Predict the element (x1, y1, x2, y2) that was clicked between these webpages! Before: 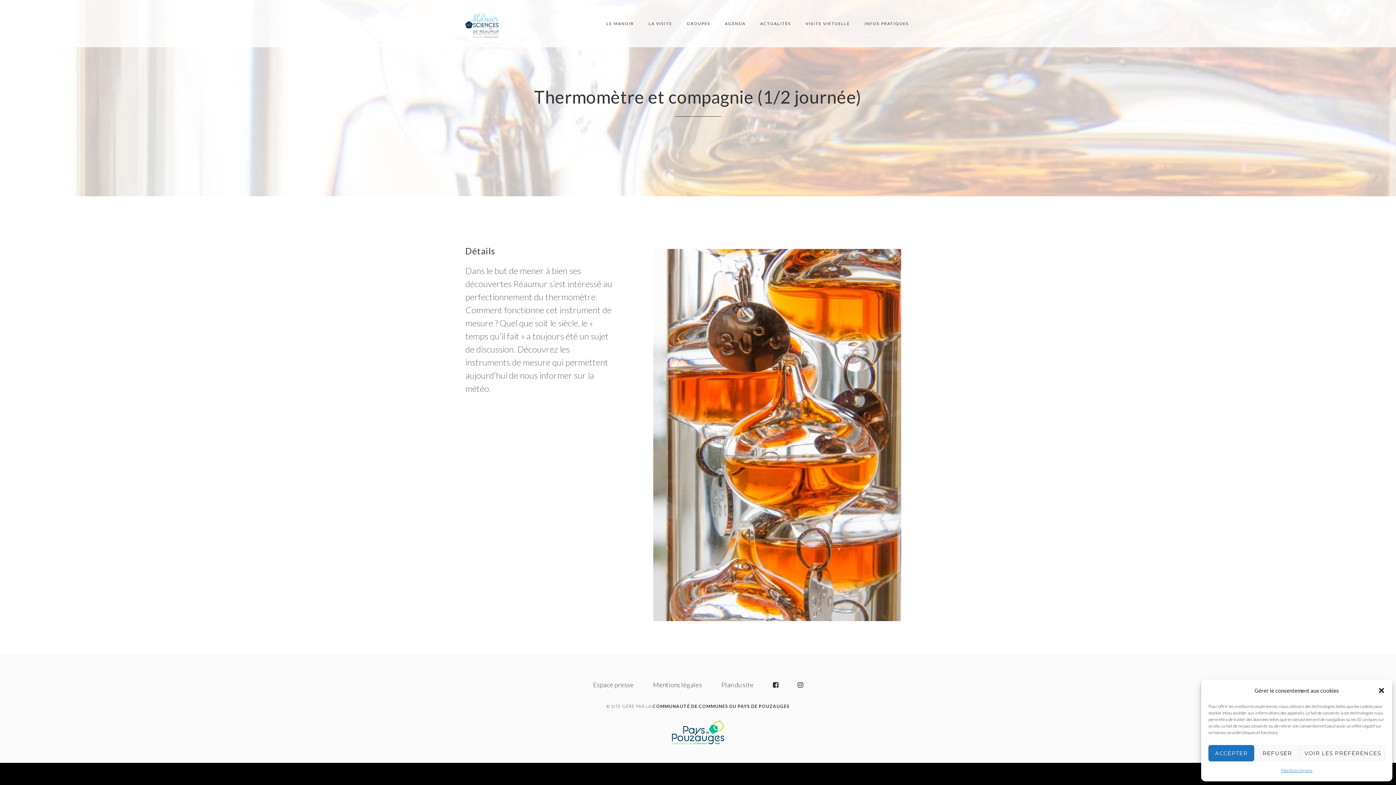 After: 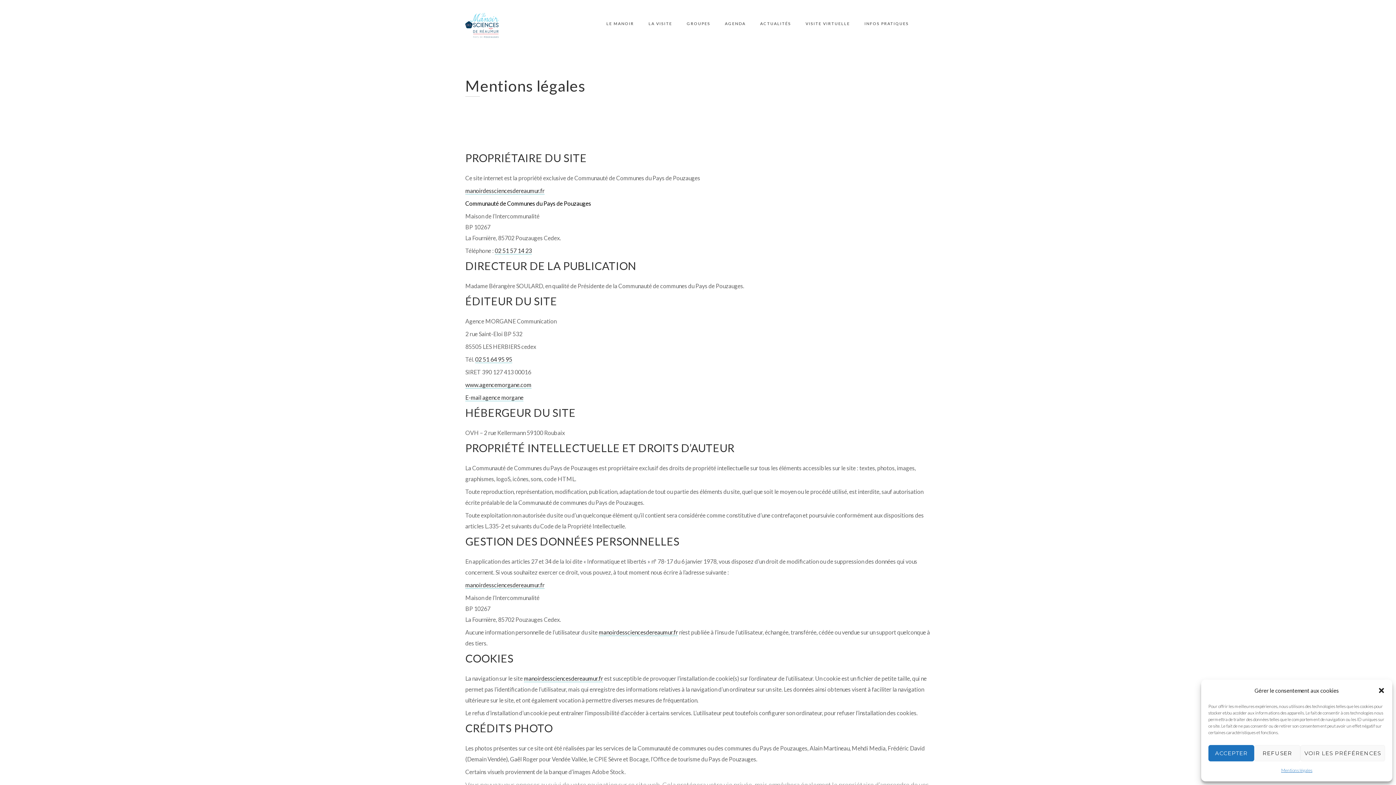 Action: label: Mentions légales bbox: (1281, 765, 1312, 776)